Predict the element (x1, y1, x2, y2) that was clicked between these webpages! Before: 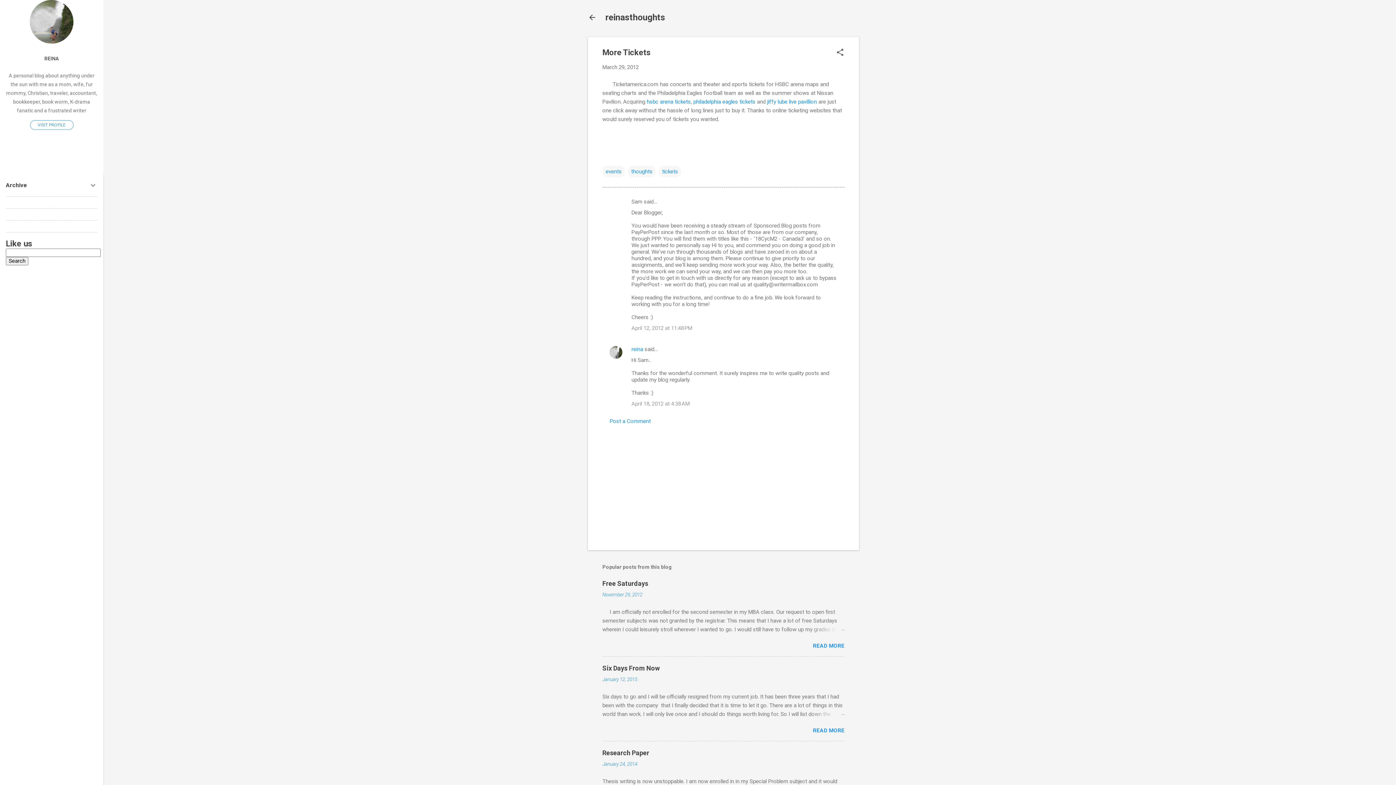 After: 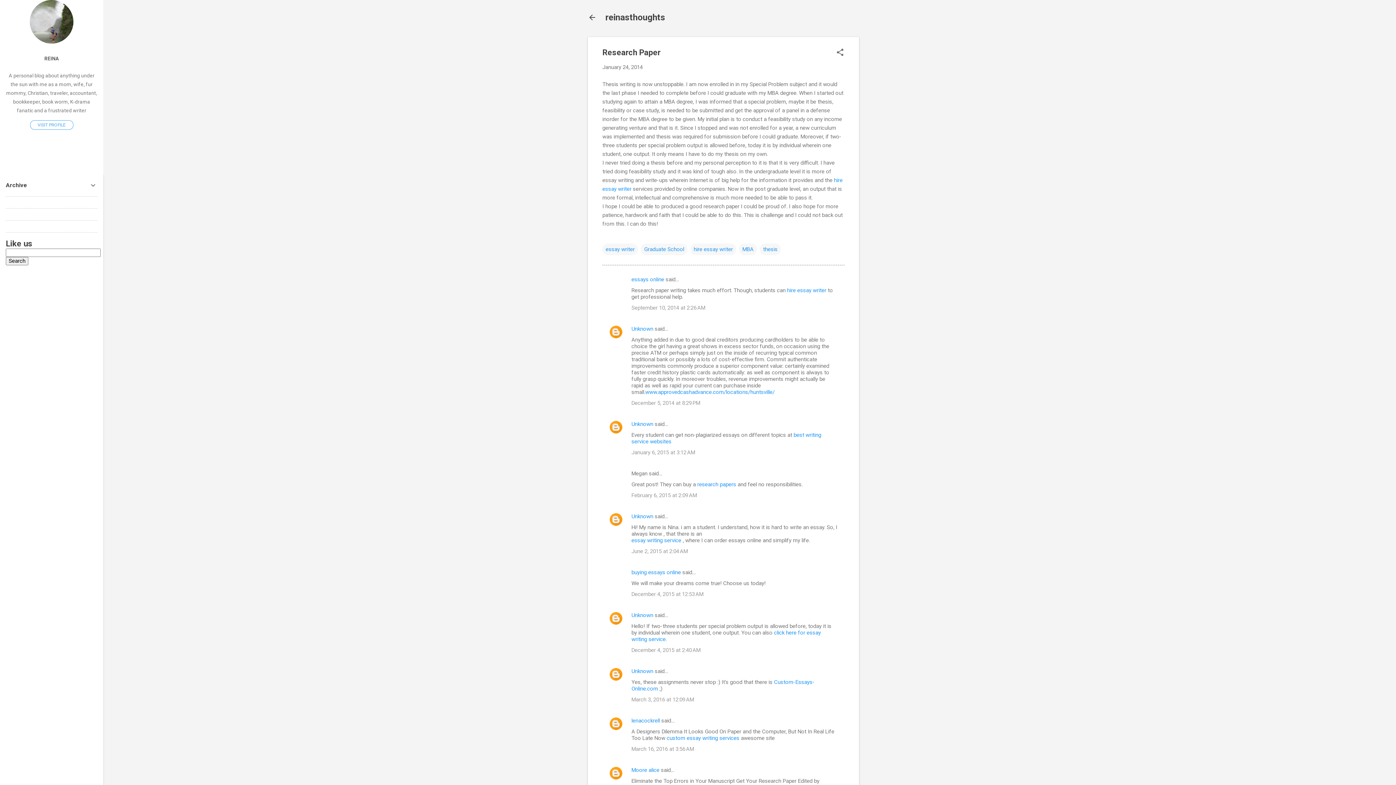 Action: bbox: (602, 749, 649, 757) label: Research Paper